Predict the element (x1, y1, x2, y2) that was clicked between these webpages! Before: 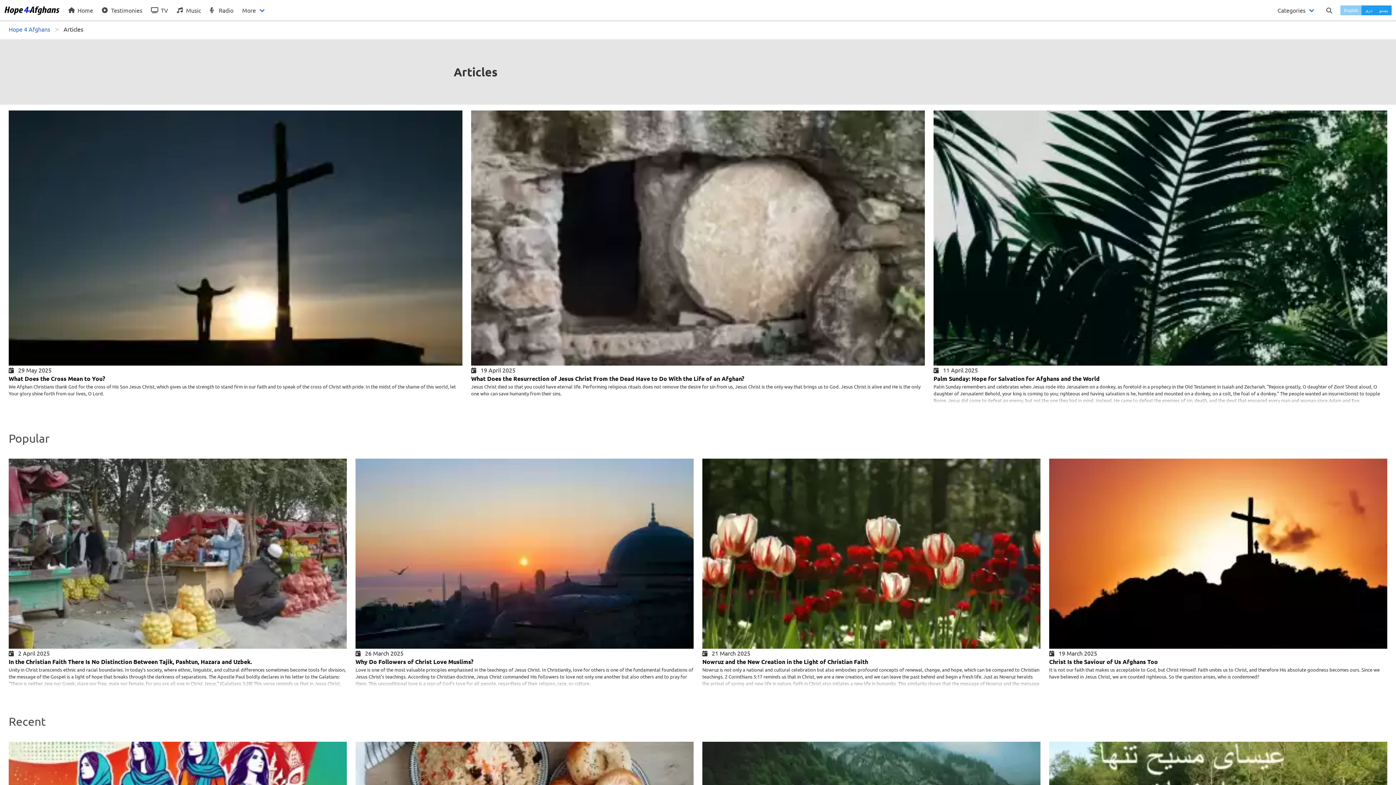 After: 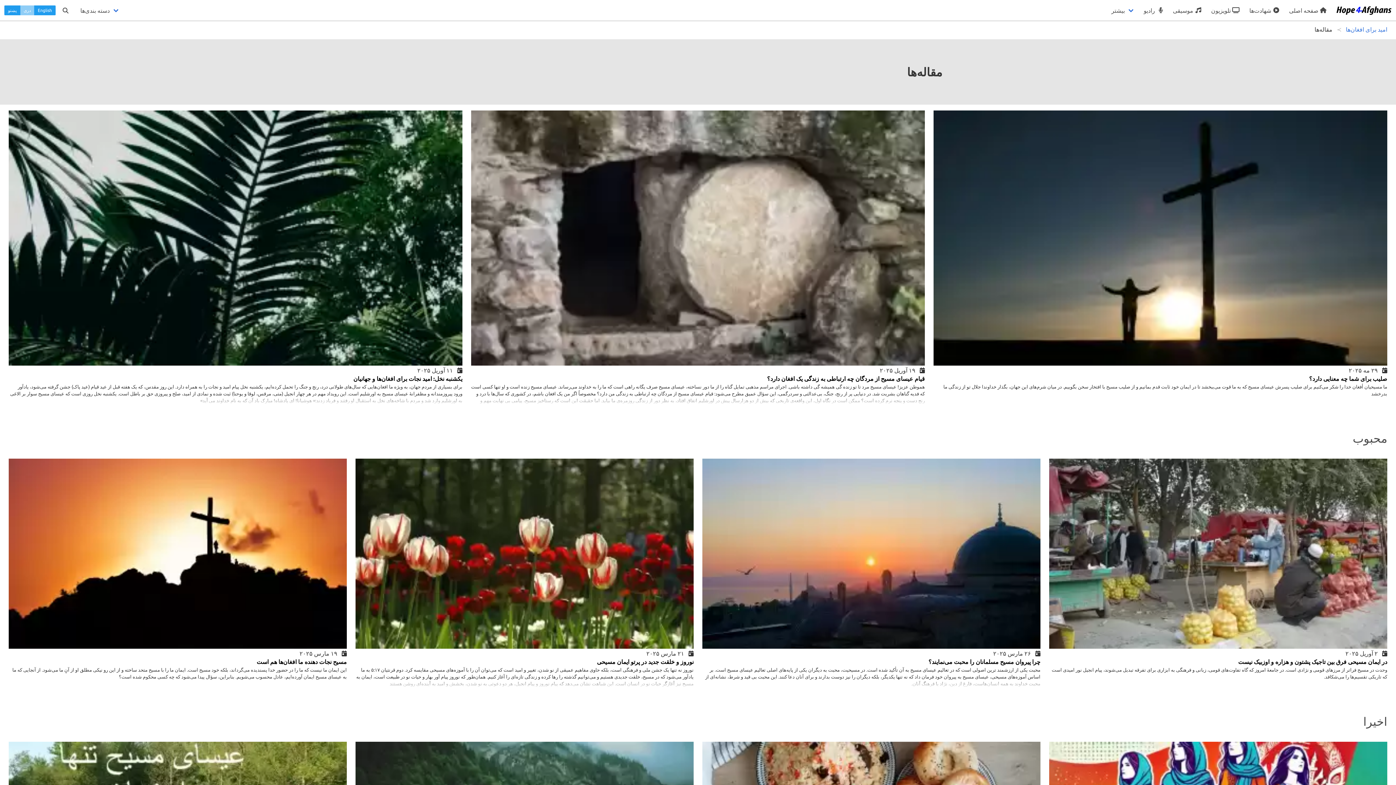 Action: label: دری bbox: (1361, 5, 1376, 15)